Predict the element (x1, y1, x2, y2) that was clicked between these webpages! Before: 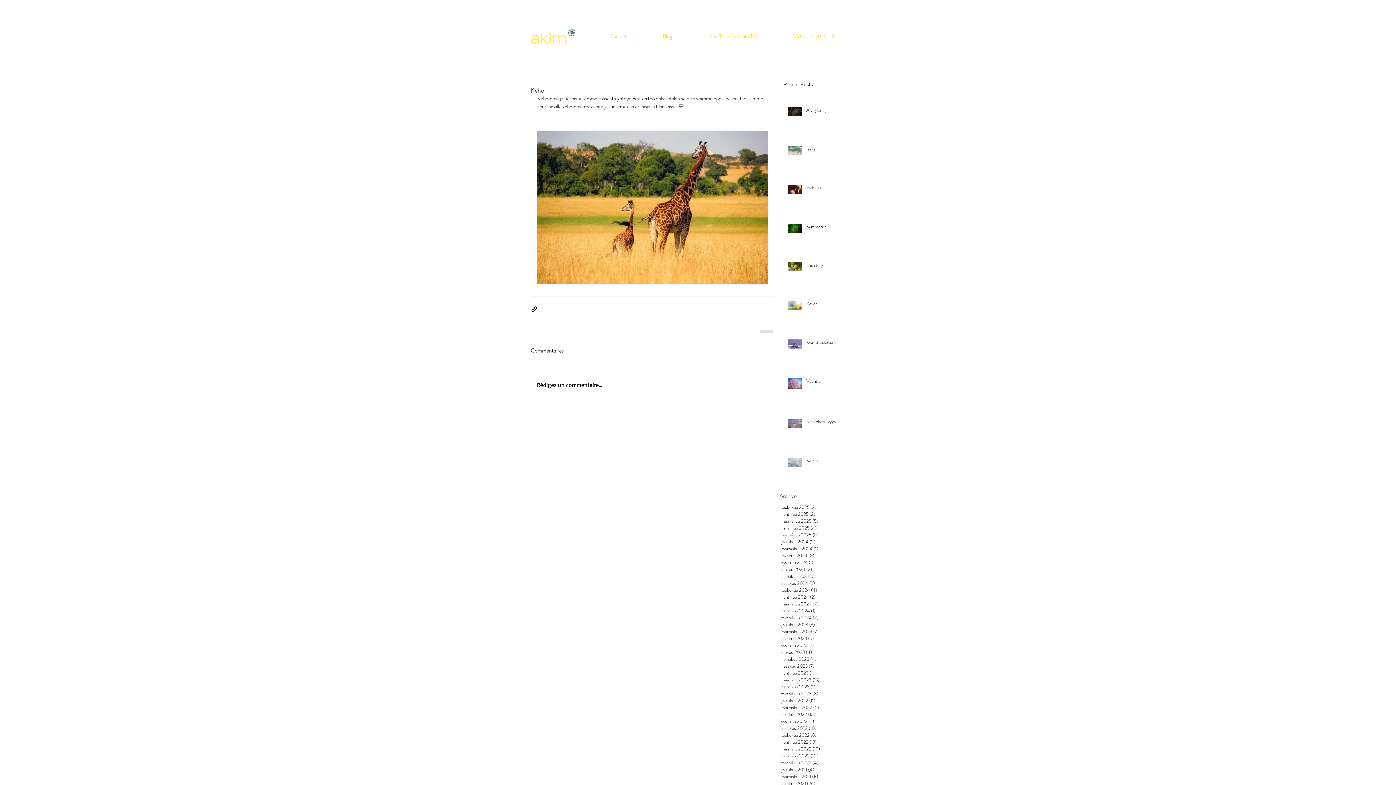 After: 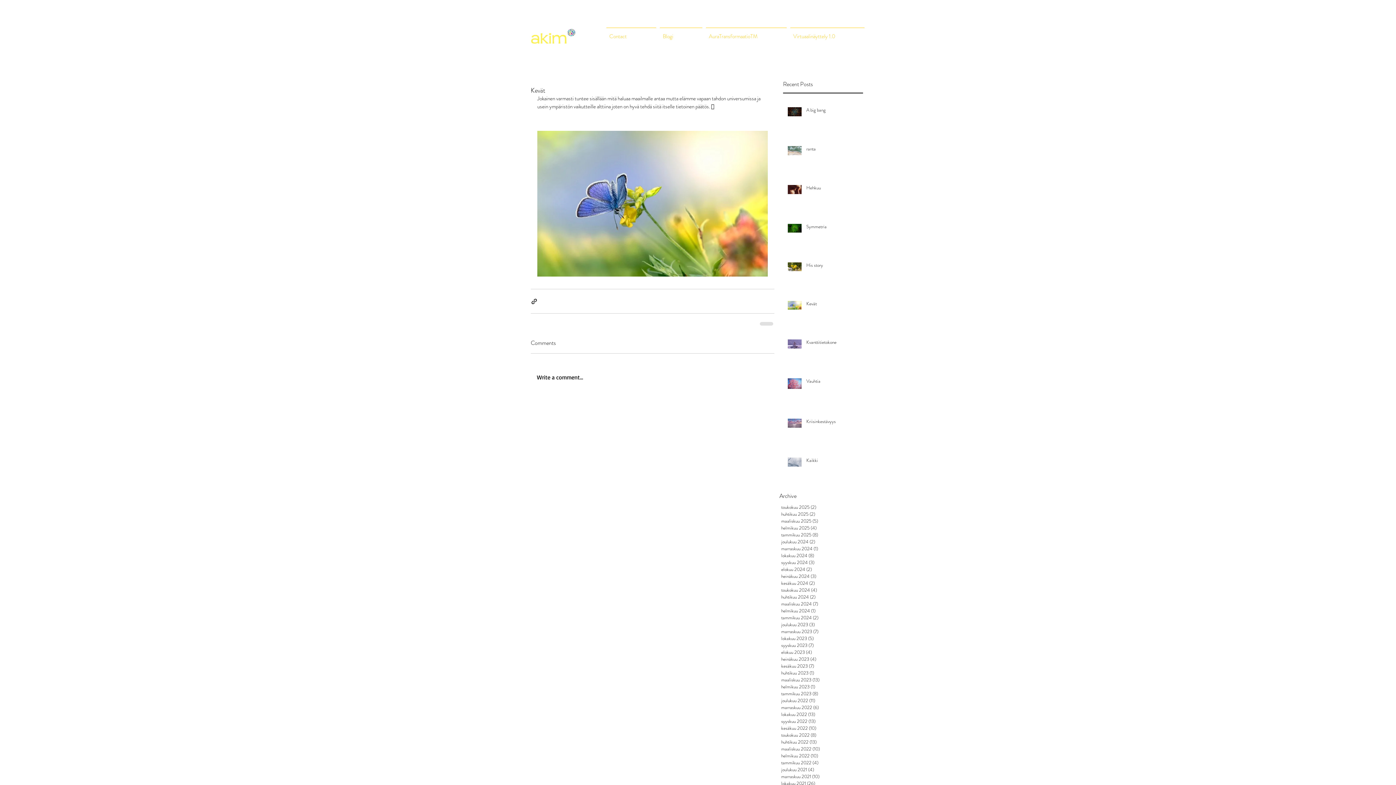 Action: label: Kevät bbox: (806, 300, 867, 310)